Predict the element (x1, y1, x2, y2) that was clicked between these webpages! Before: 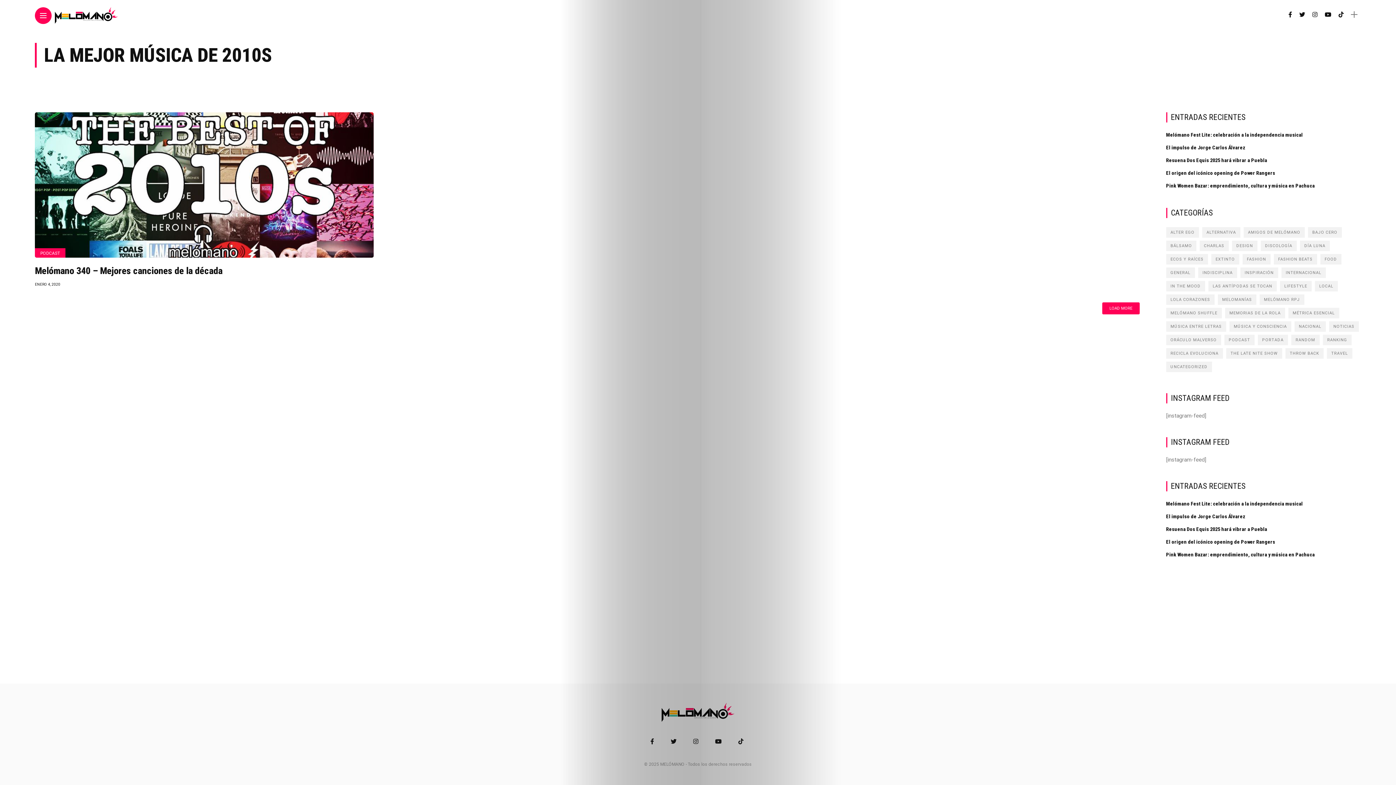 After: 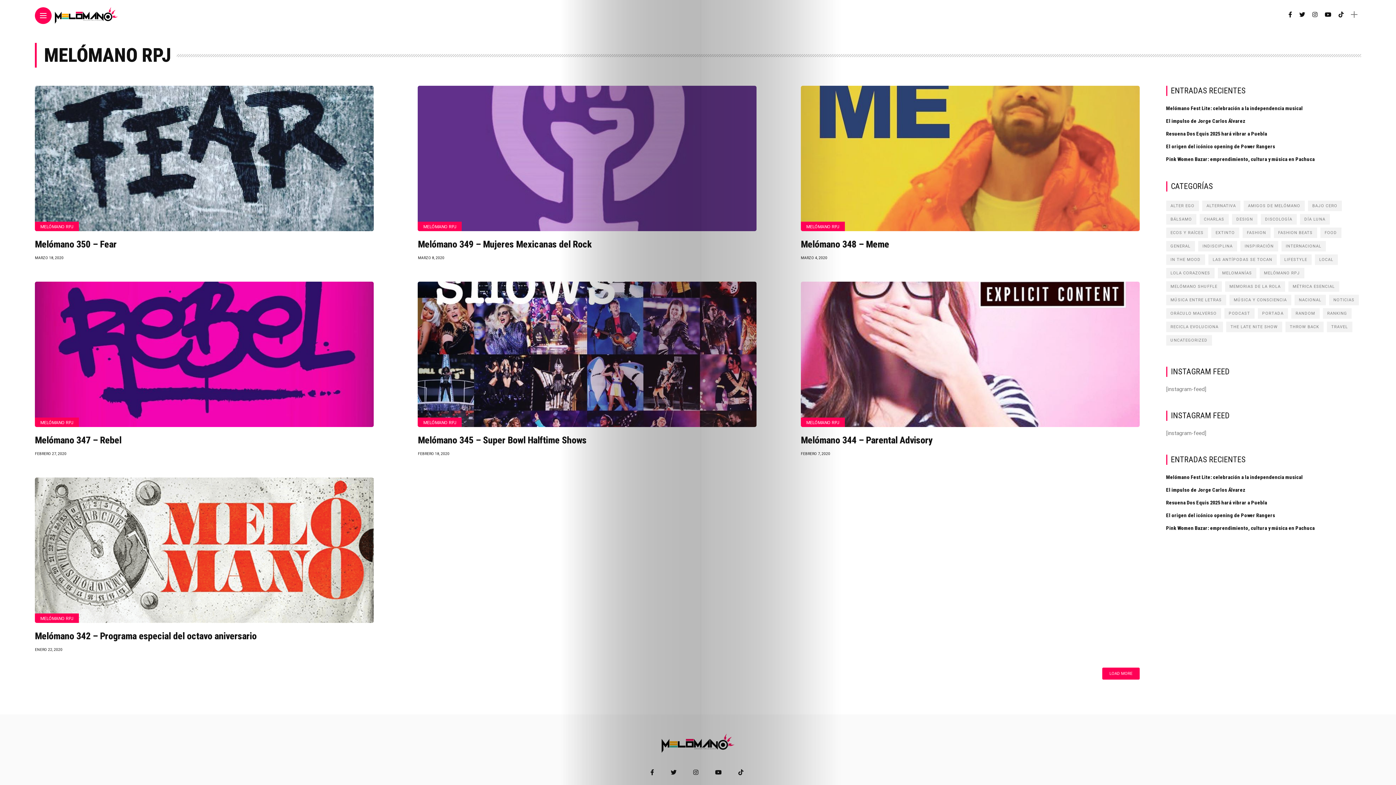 Action: label: Melómano RPJ (7 elementos) bbox: (1259, 294, 1304, 305)